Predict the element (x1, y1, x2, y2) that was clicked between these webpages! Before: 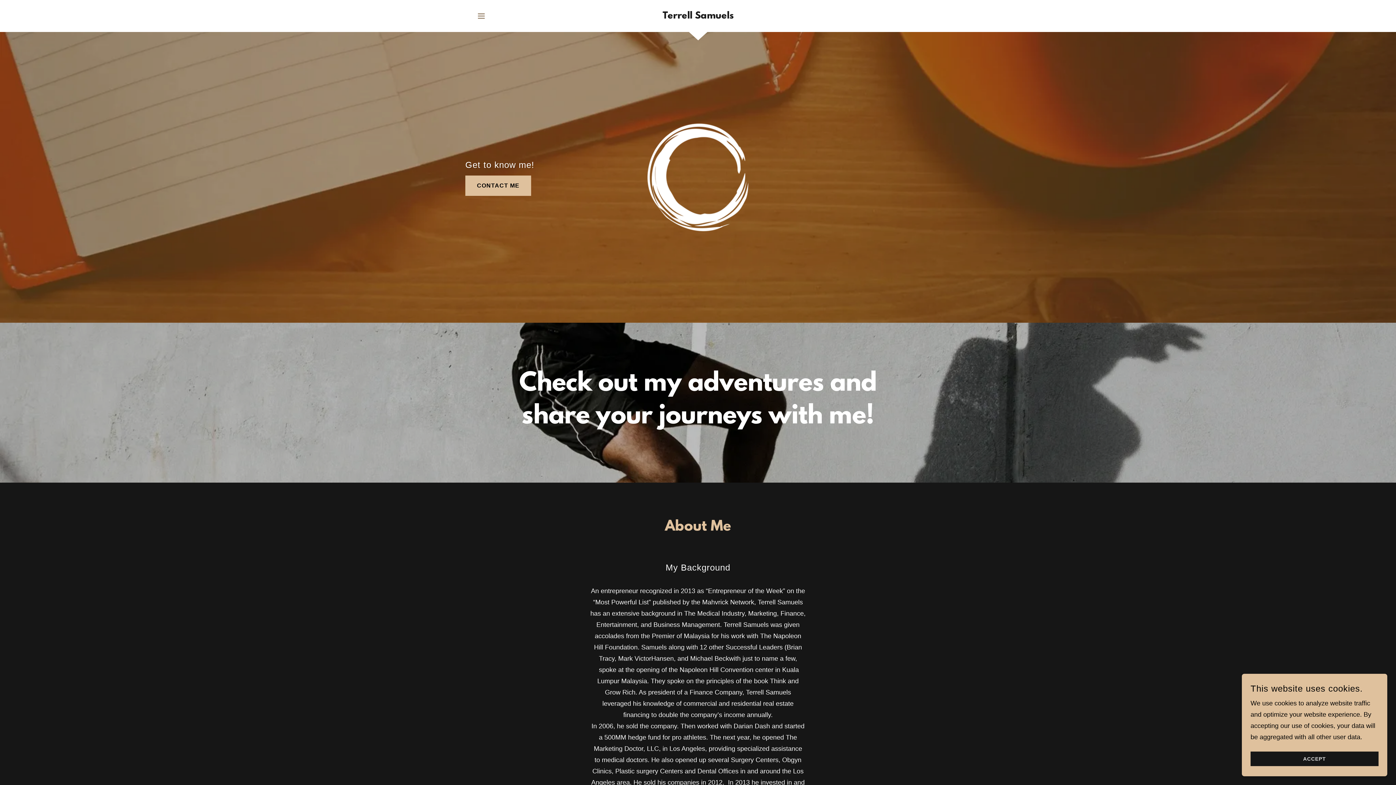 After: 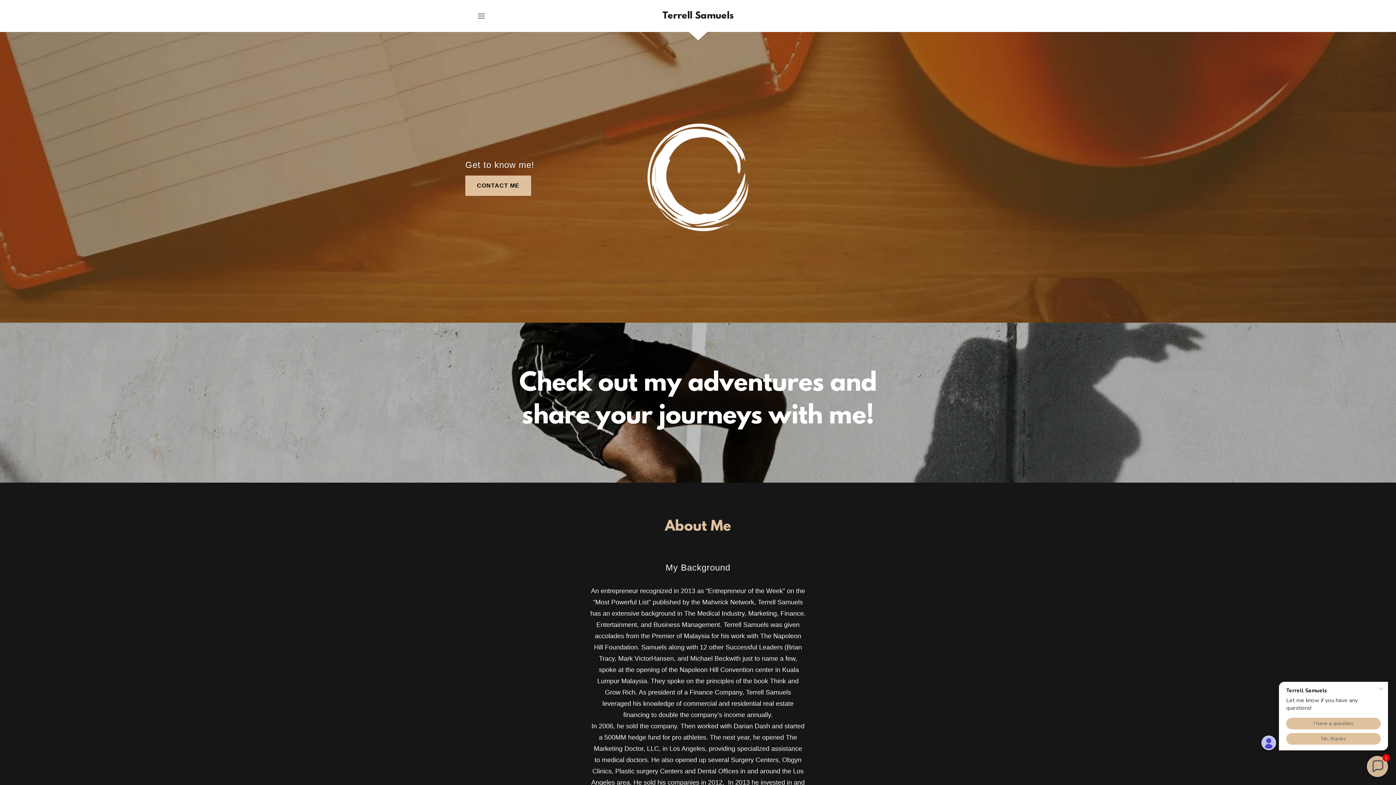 Action: bbox: (1250, 752, 1378, 766) label: ACCEPT